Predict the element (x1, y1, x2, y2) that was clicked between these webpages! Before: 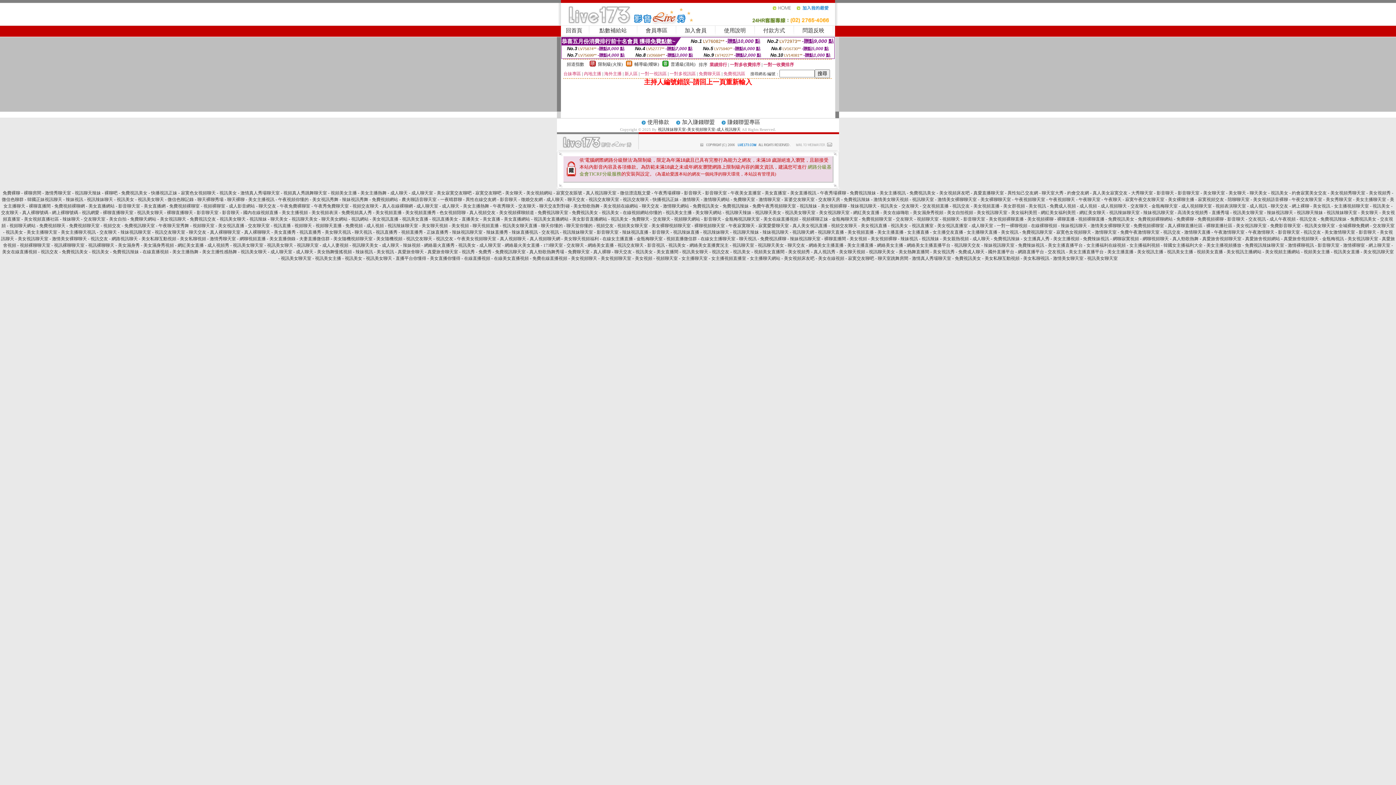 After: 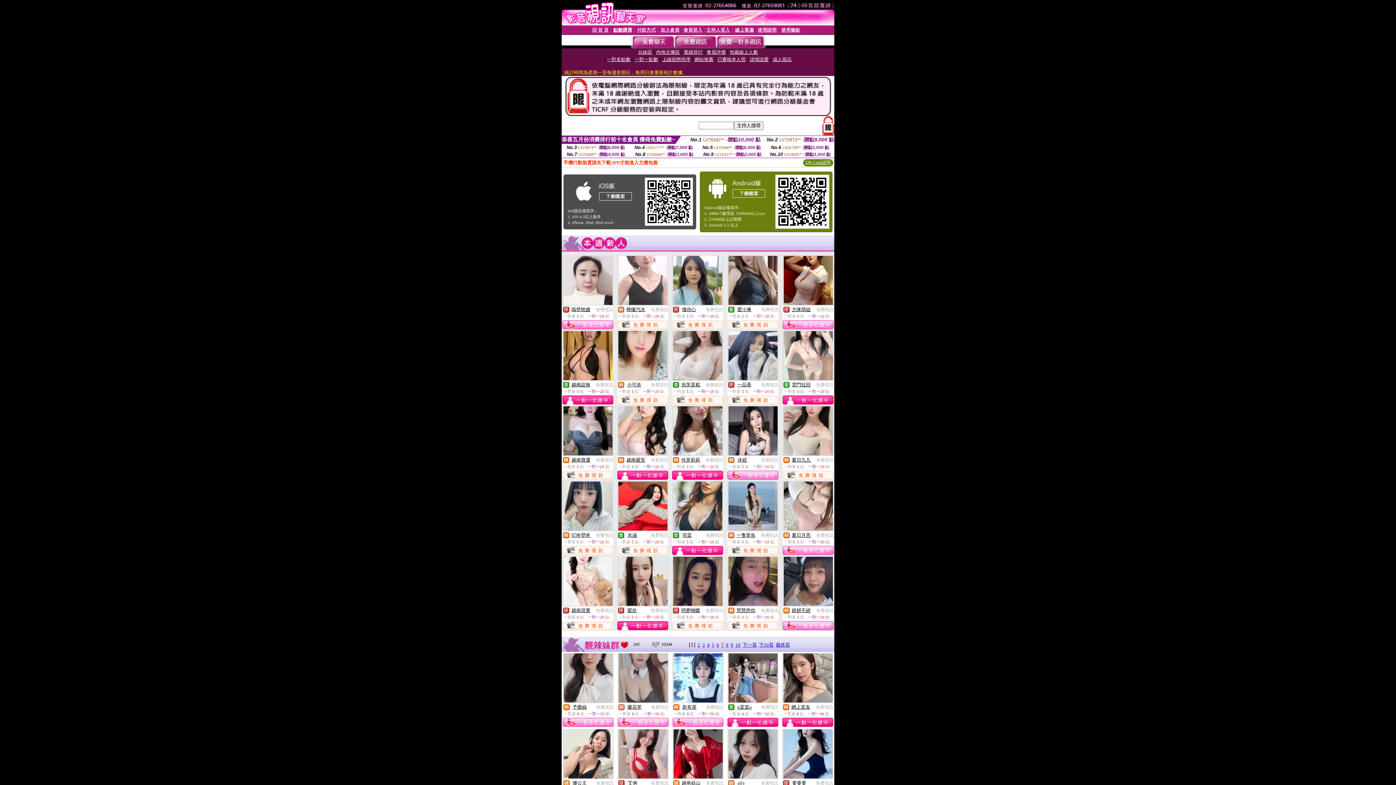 Action: bbox: (202, 249, 237, 254) label: 美女主播性感熱舞